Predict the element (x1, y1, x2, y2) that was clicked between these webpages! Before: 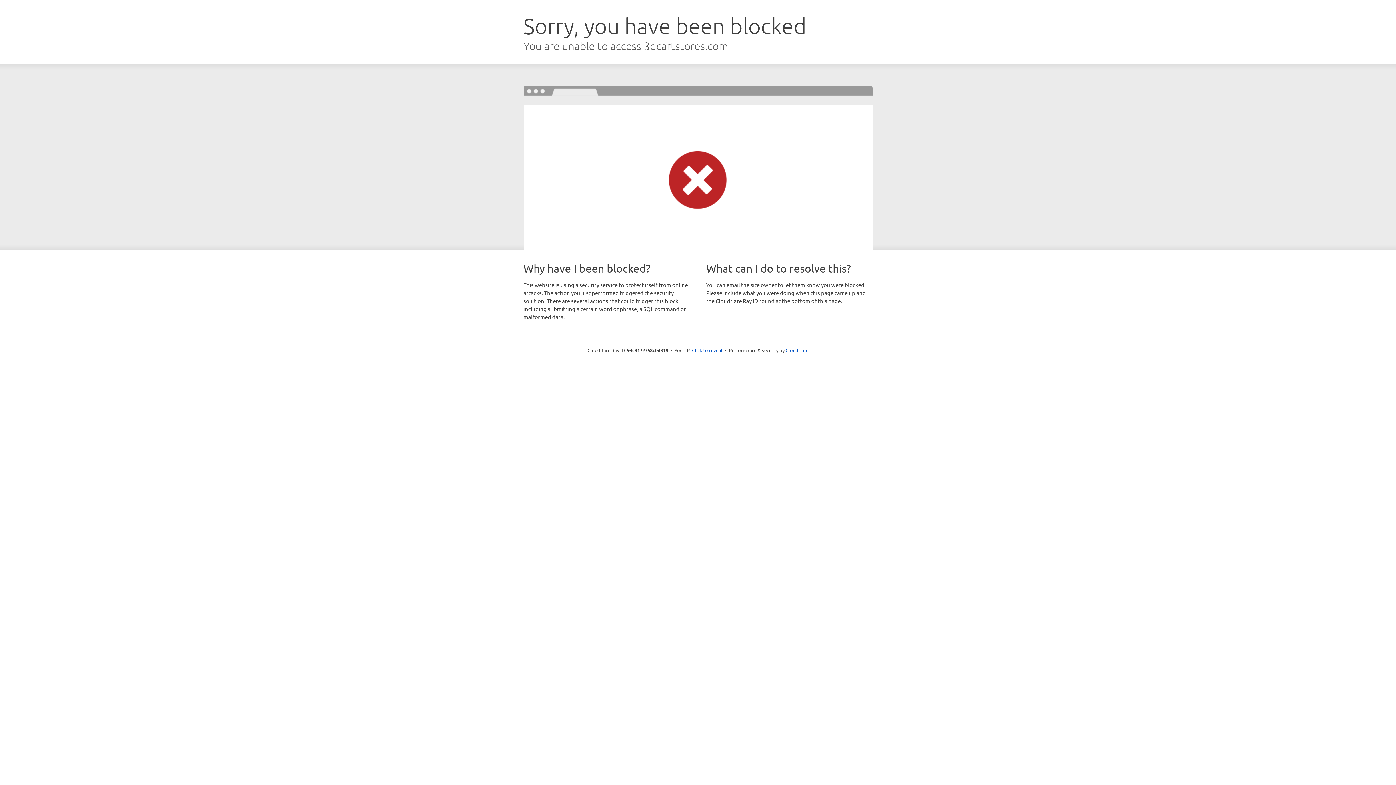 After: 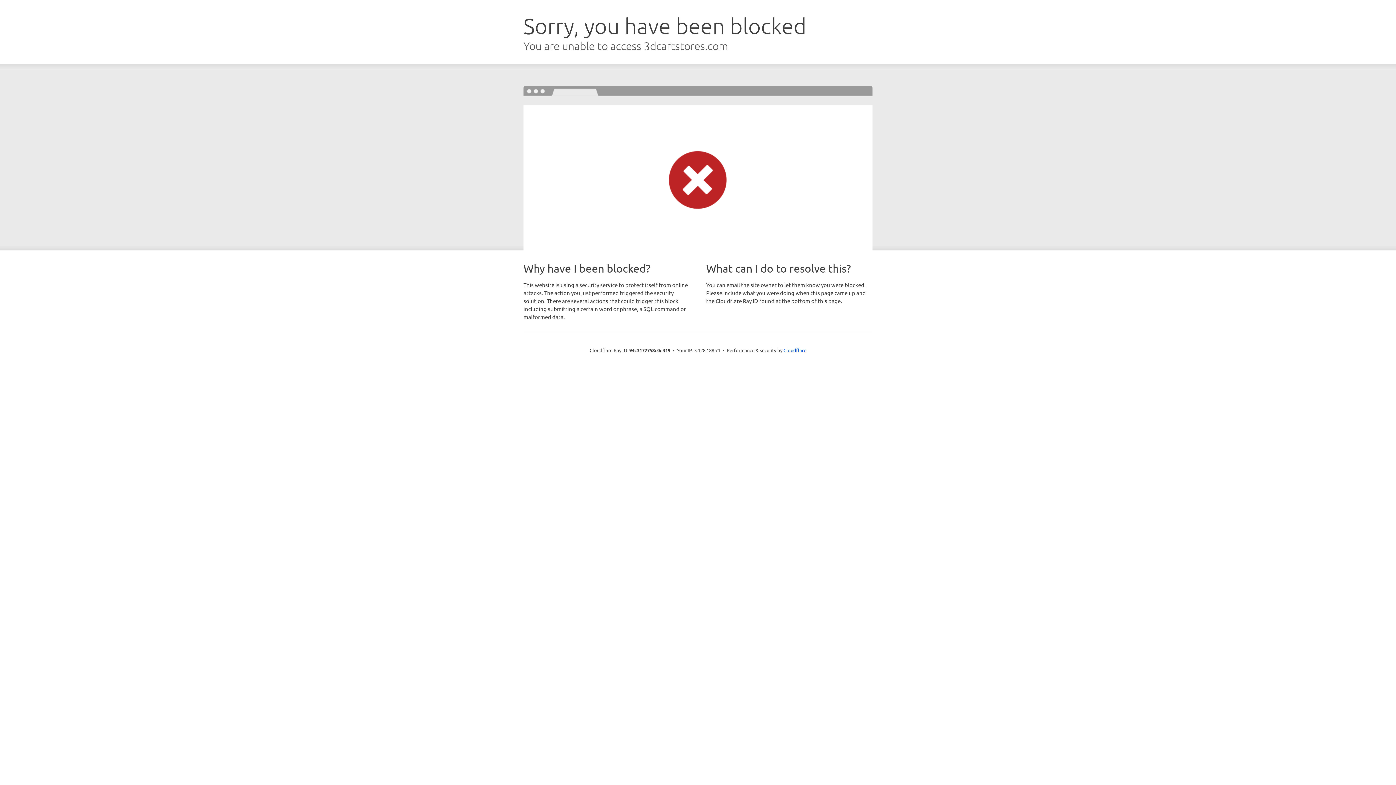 Action: bbox: (692, 346, 722, 353) label: Click to reveal